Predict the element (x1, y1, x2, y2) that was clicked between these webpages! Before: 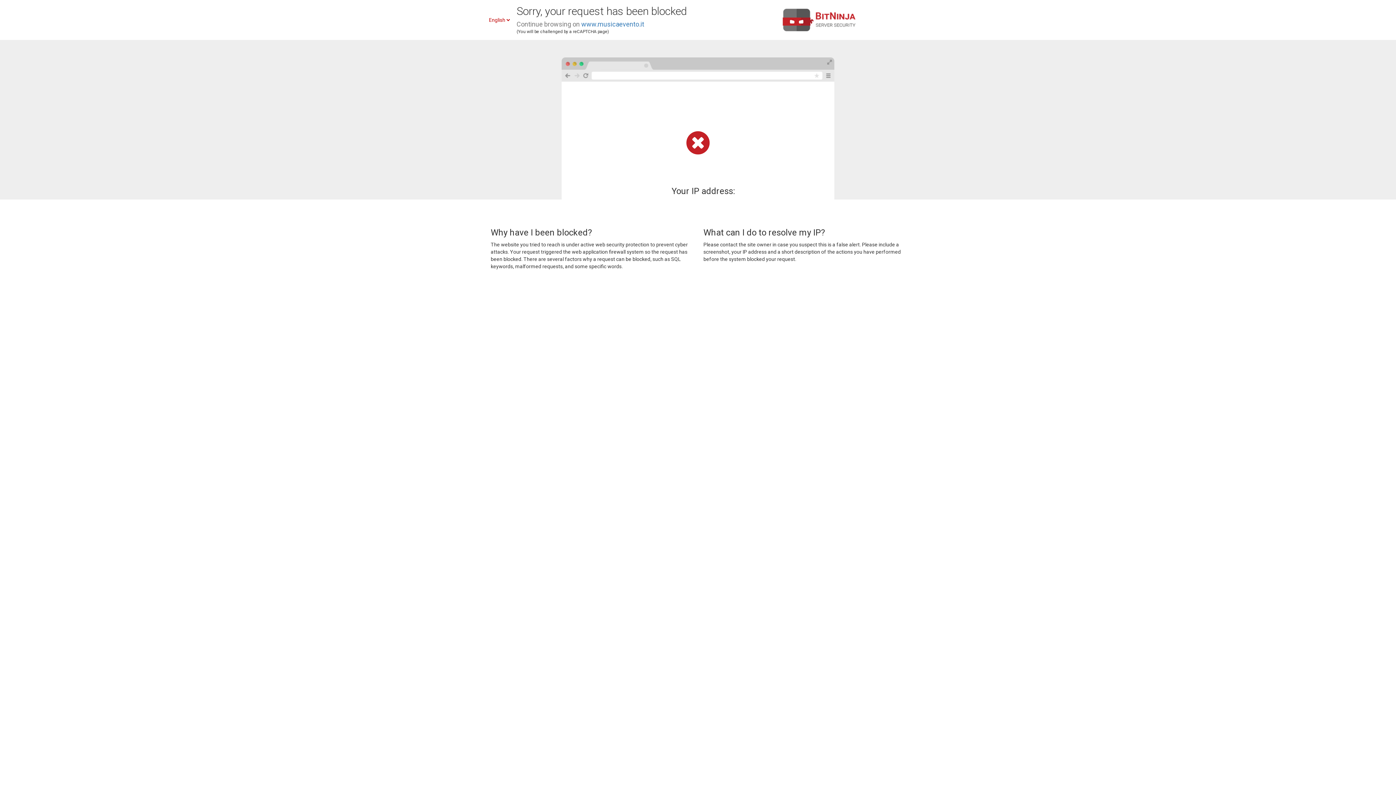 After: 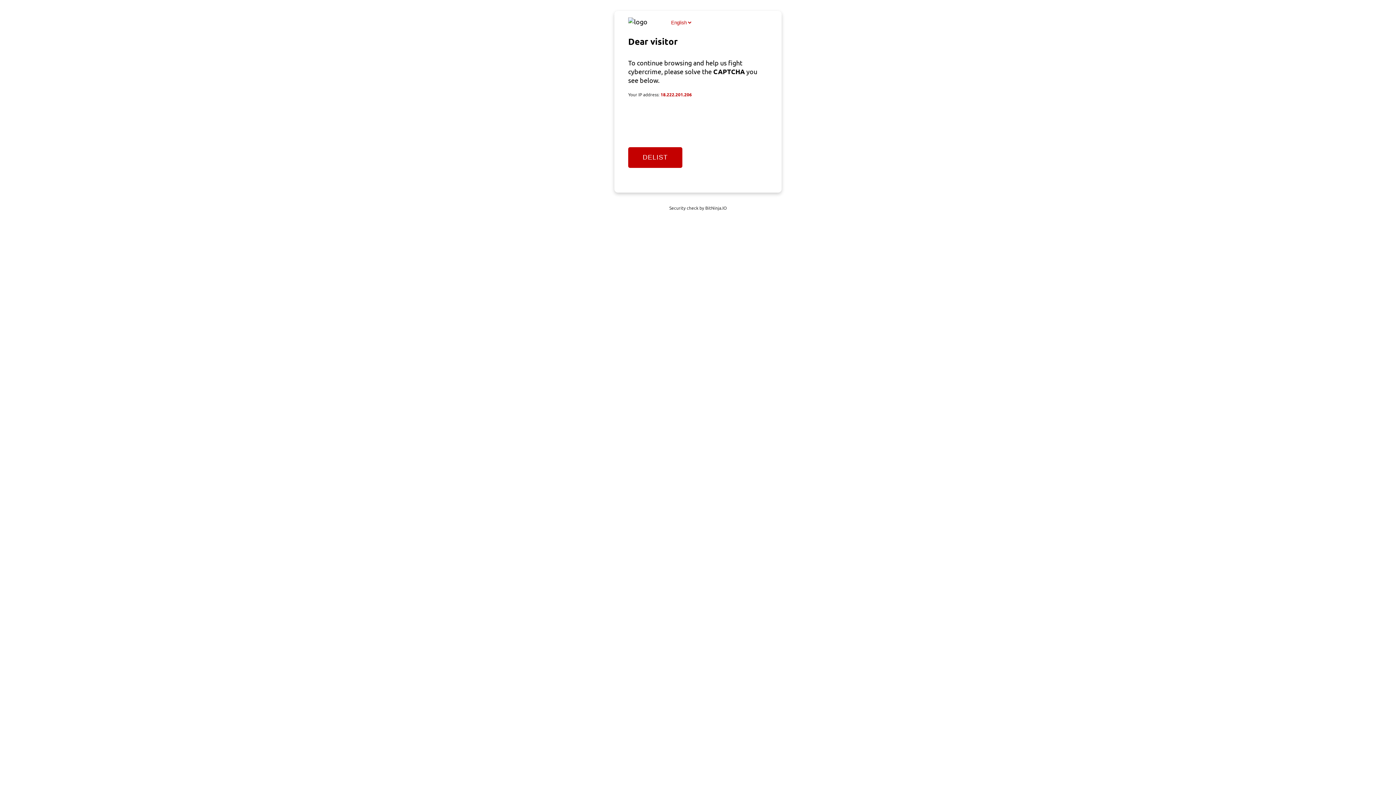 Action: label: www.musicaevento.it bbox: (581, 20, 644, 28)